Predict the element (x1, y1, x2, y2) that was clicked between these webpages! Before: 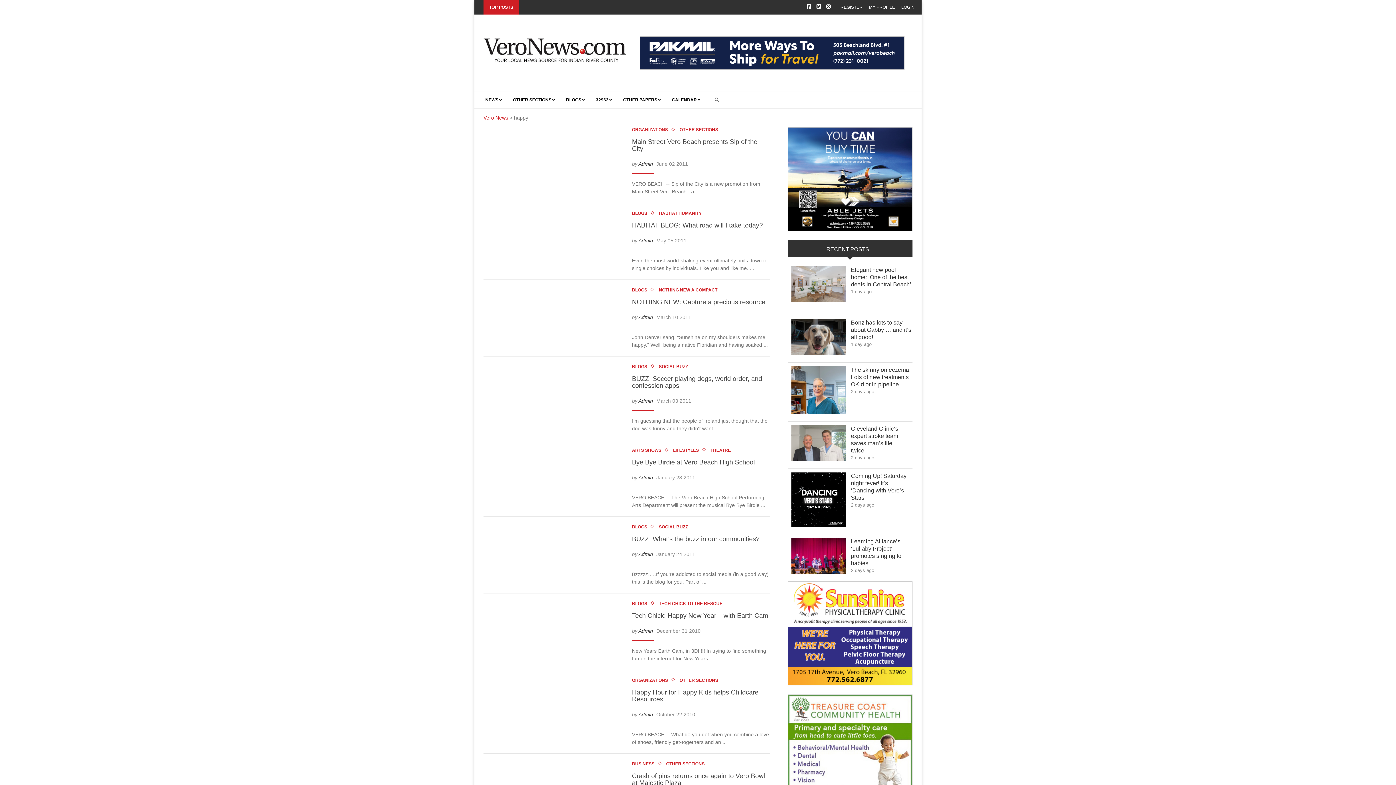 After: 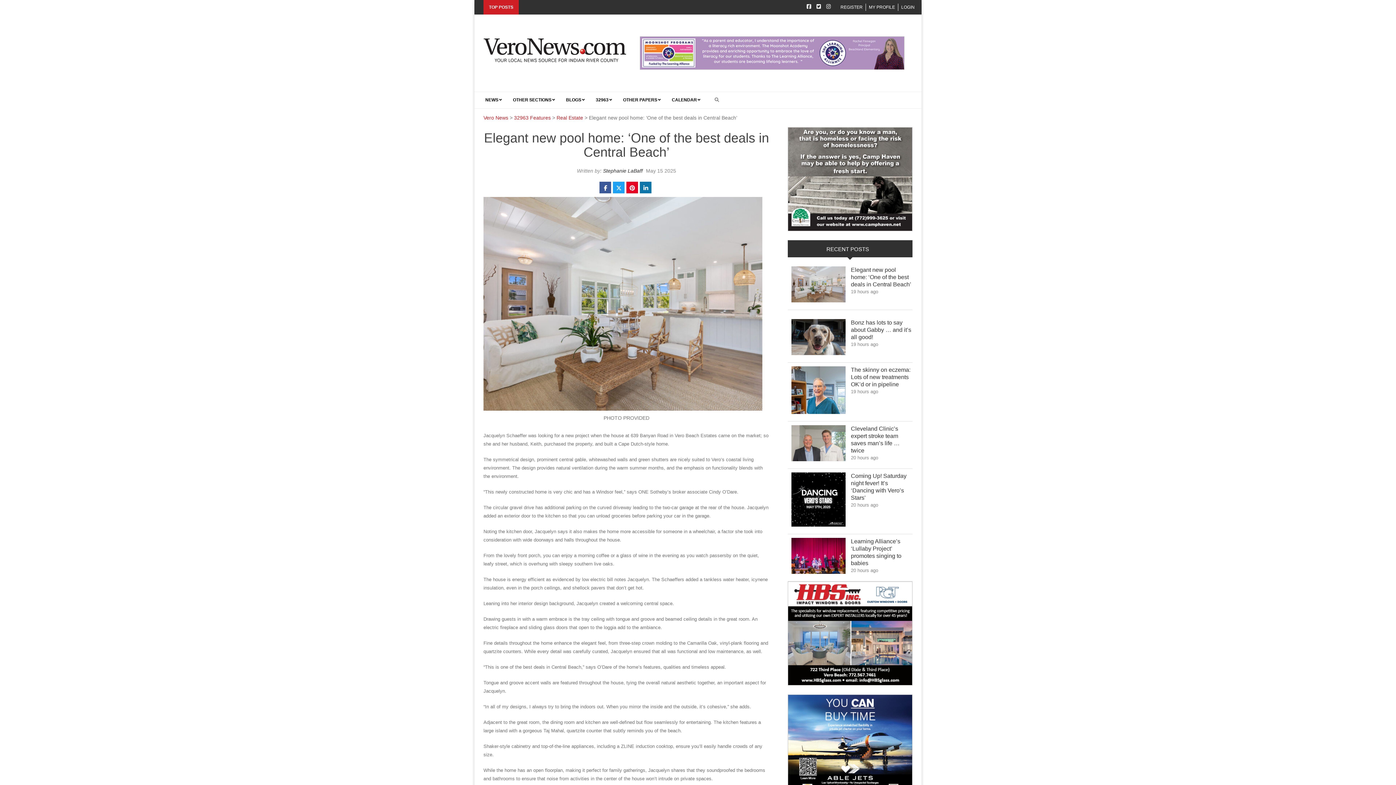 Action: bbox: (791, 266, 845, 306) label: Link